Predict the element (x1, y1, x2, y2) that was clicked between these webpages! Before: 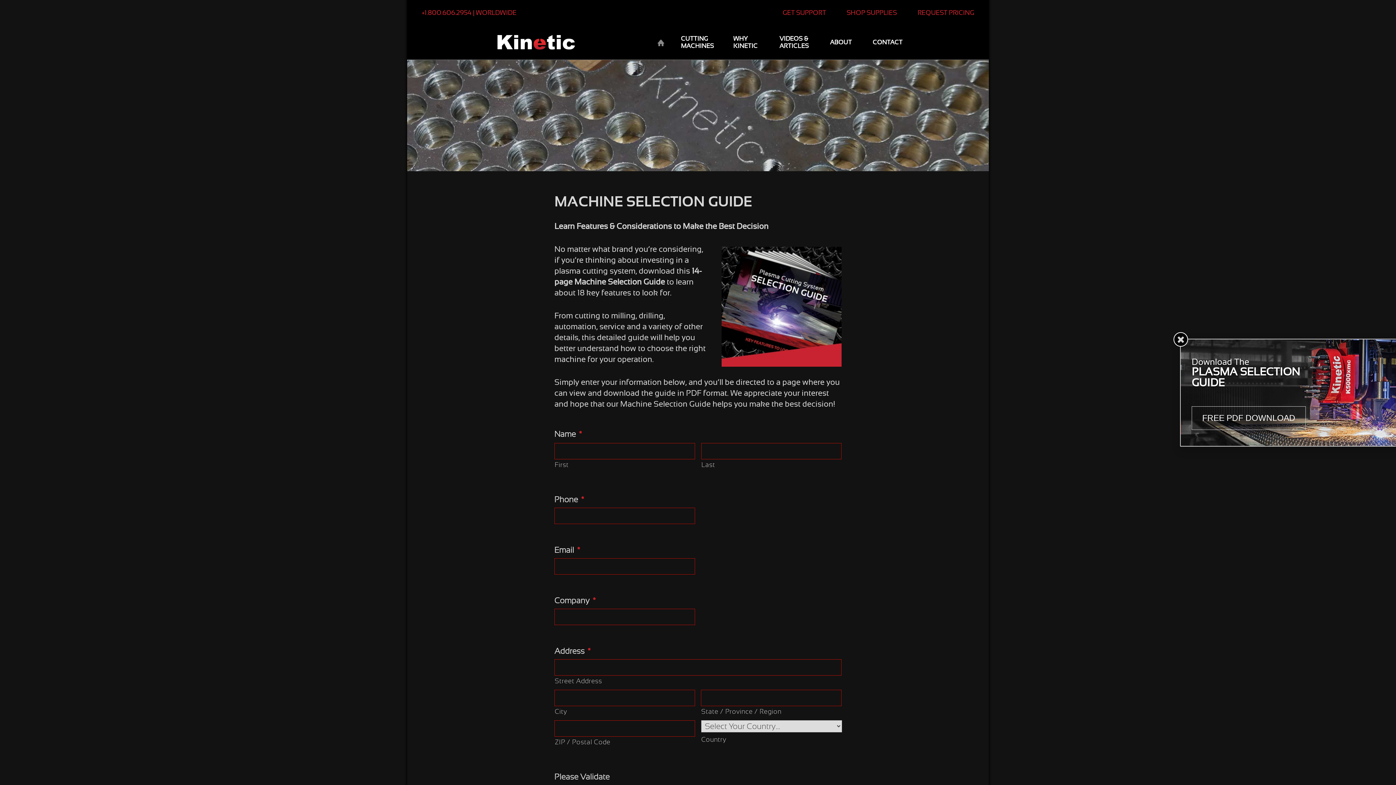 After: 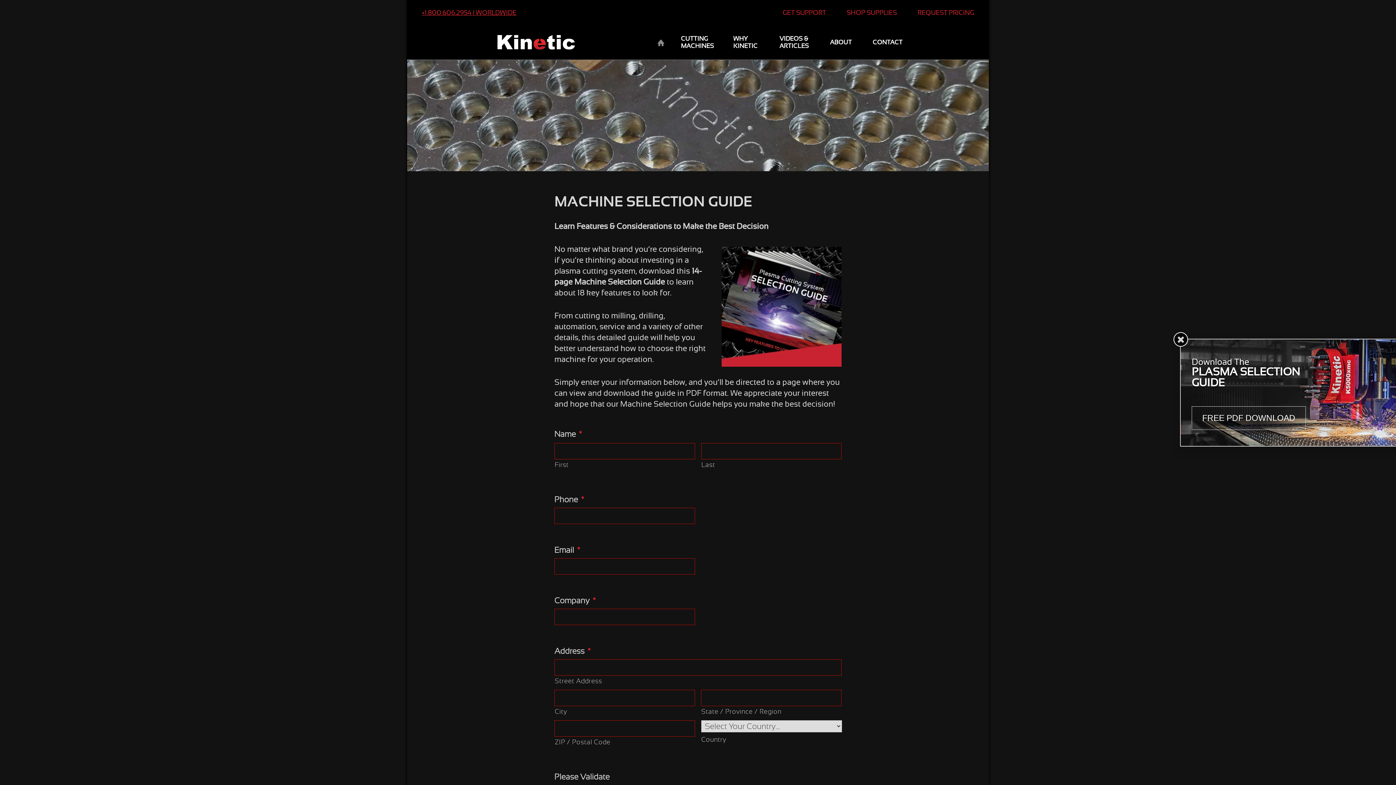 Action: bbox: (421, 9, 516, 16) label: +1.800.606.2954 | WORLDWIDE